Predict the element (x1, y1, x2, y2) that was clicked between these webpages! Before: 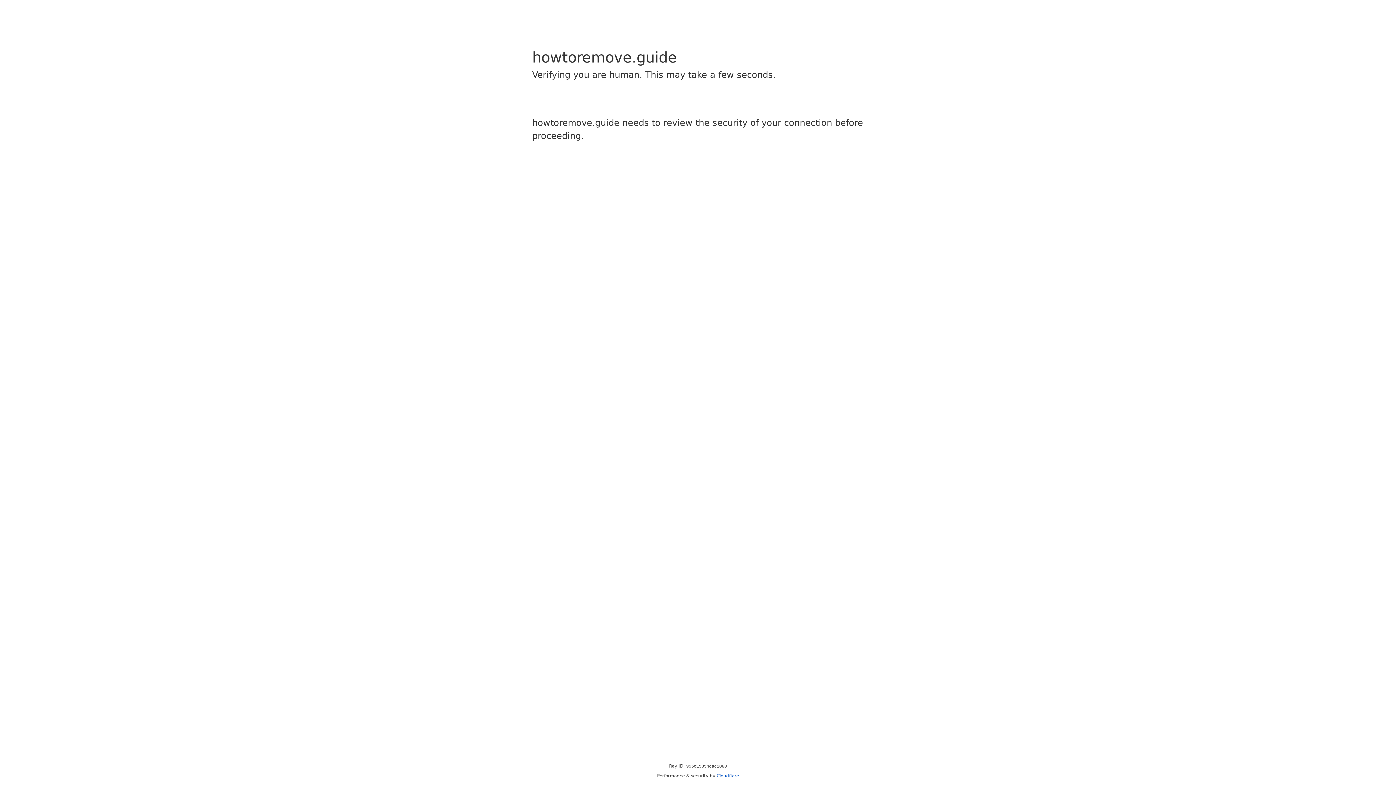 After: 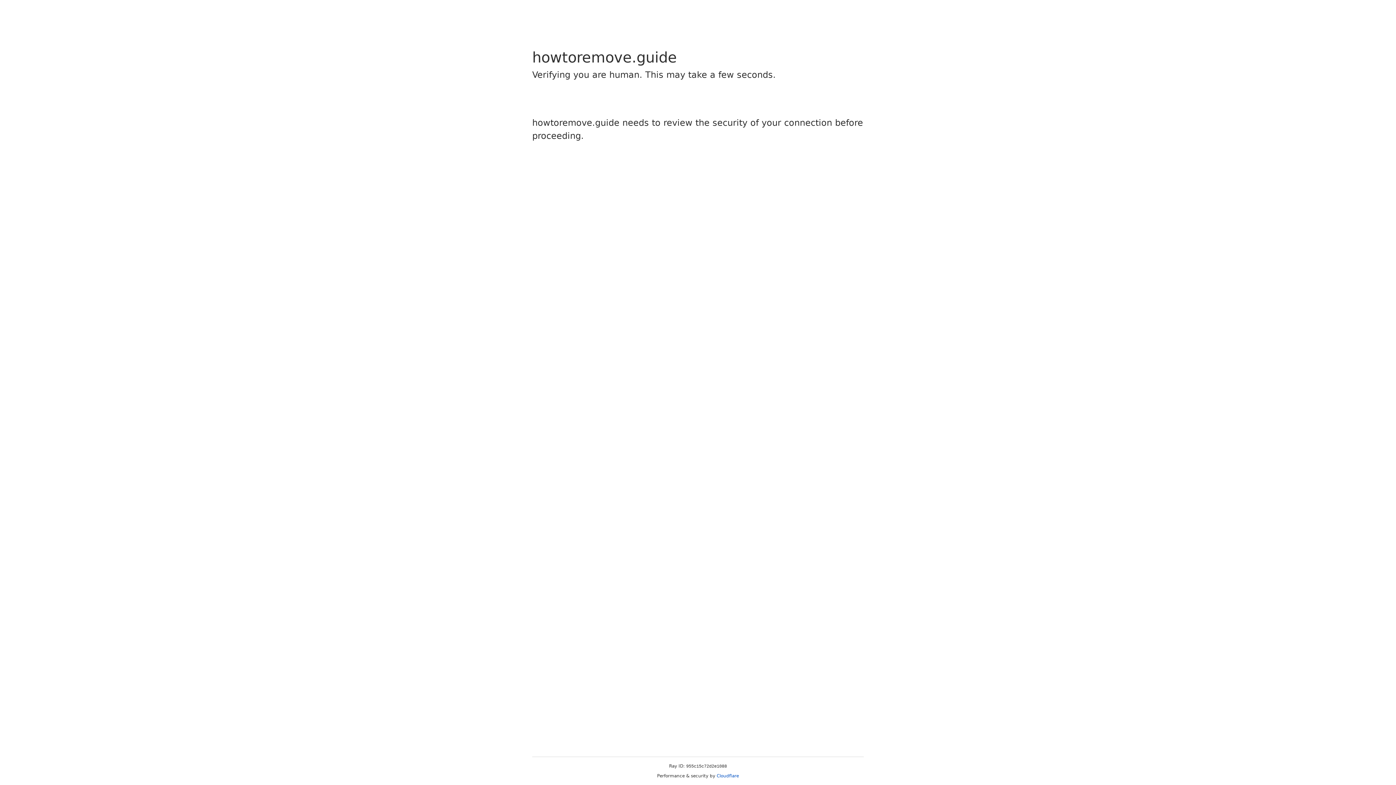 Action: bbox: (716, 773, 739, 778) label: Cloudflare